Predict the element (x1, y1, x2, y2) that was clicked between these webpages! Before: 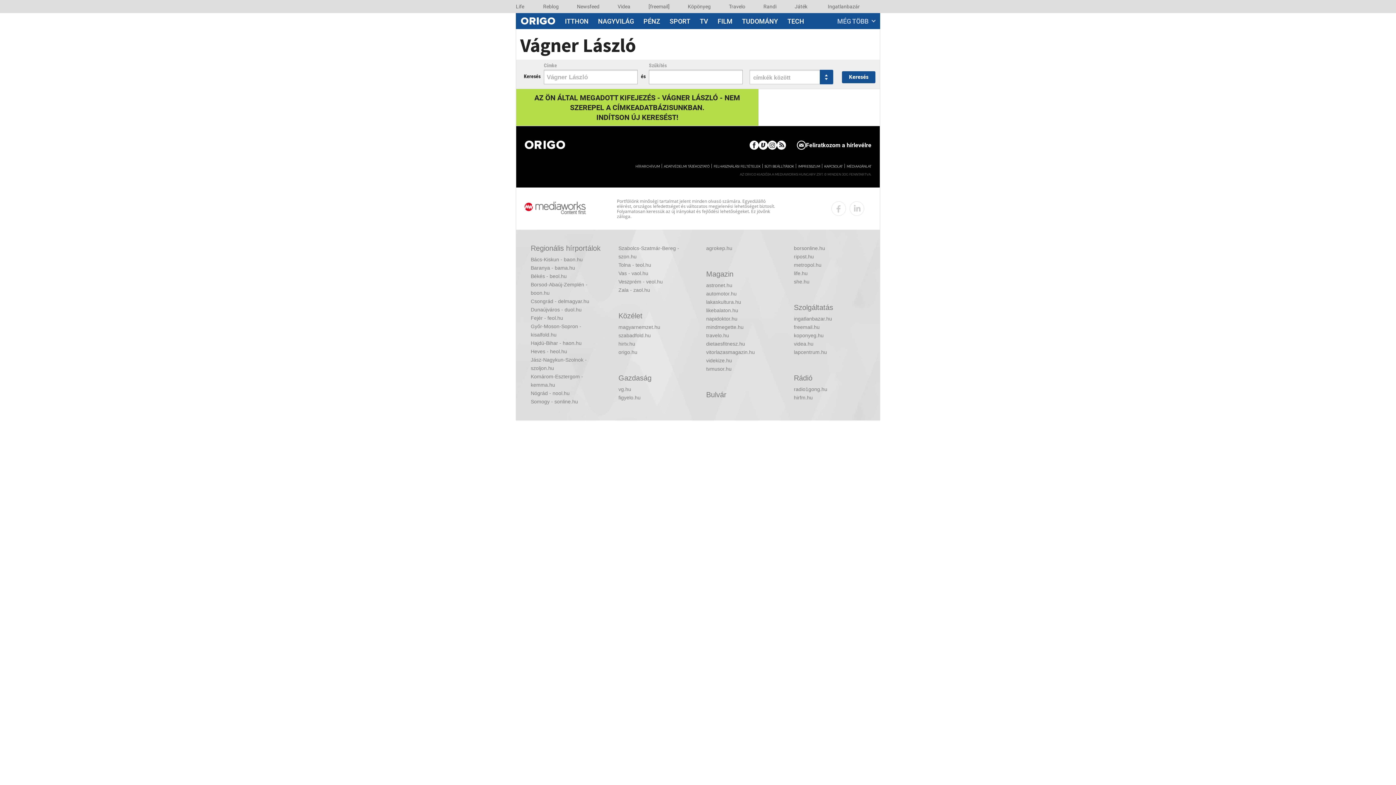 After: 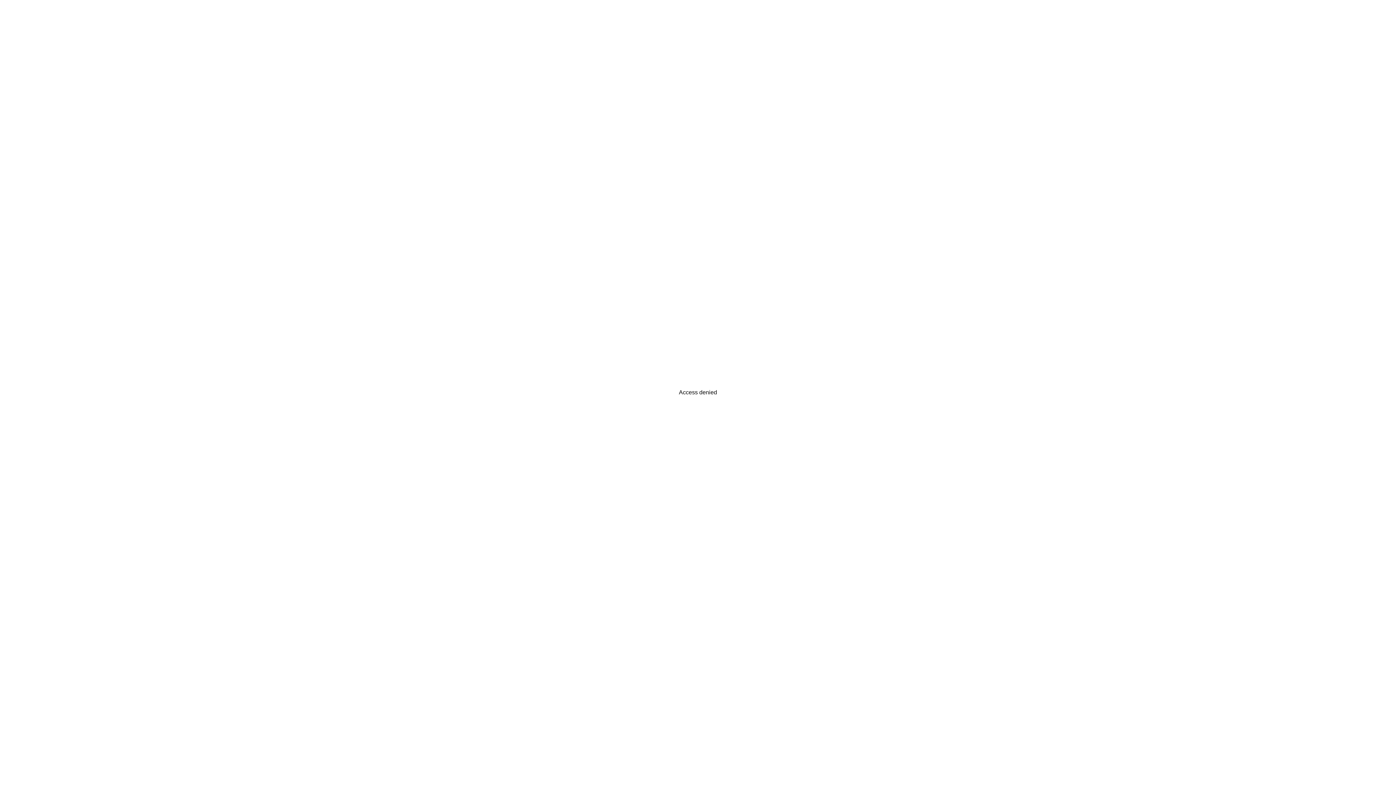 Action: label: ADATVÉDELMI TÁJÉKOZTATÓ bbox: (664, 165, 709, 168)